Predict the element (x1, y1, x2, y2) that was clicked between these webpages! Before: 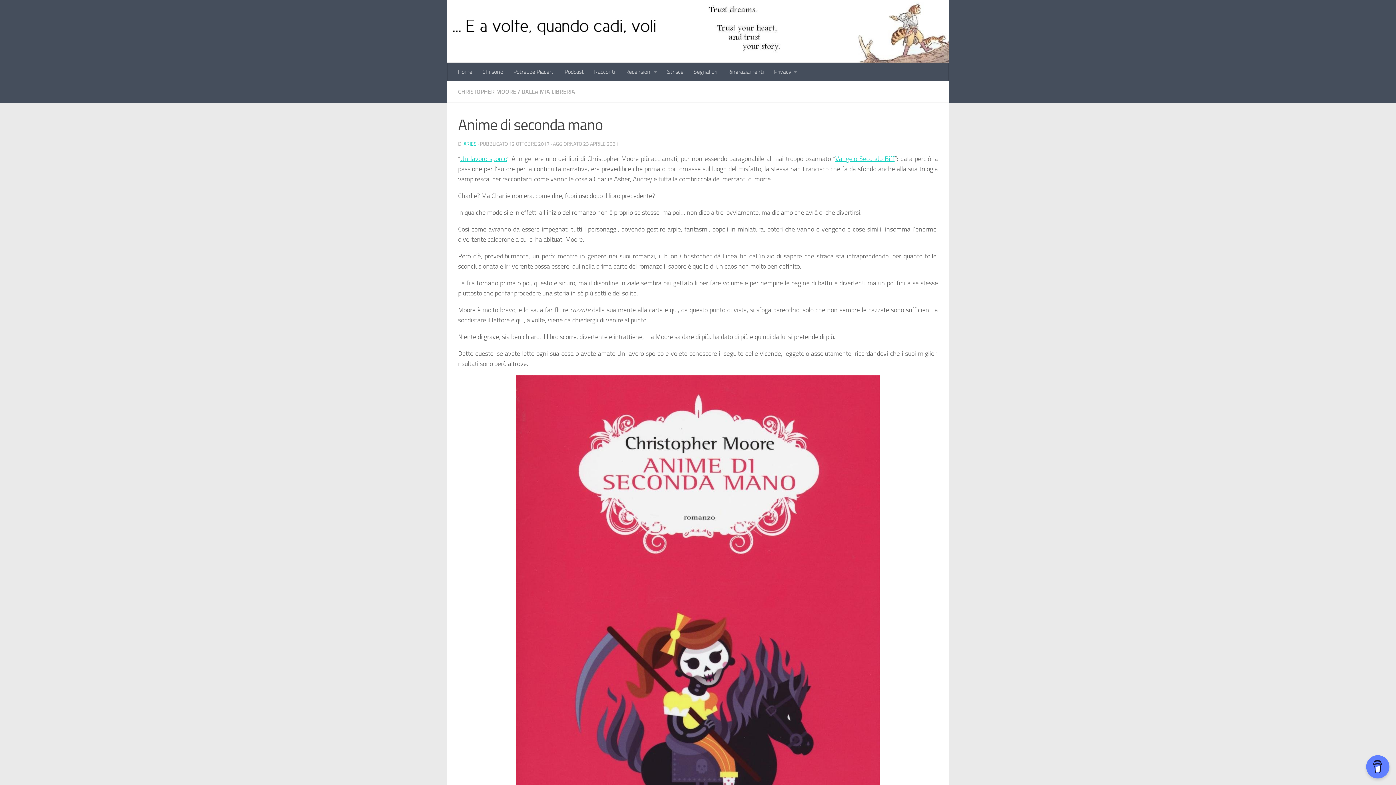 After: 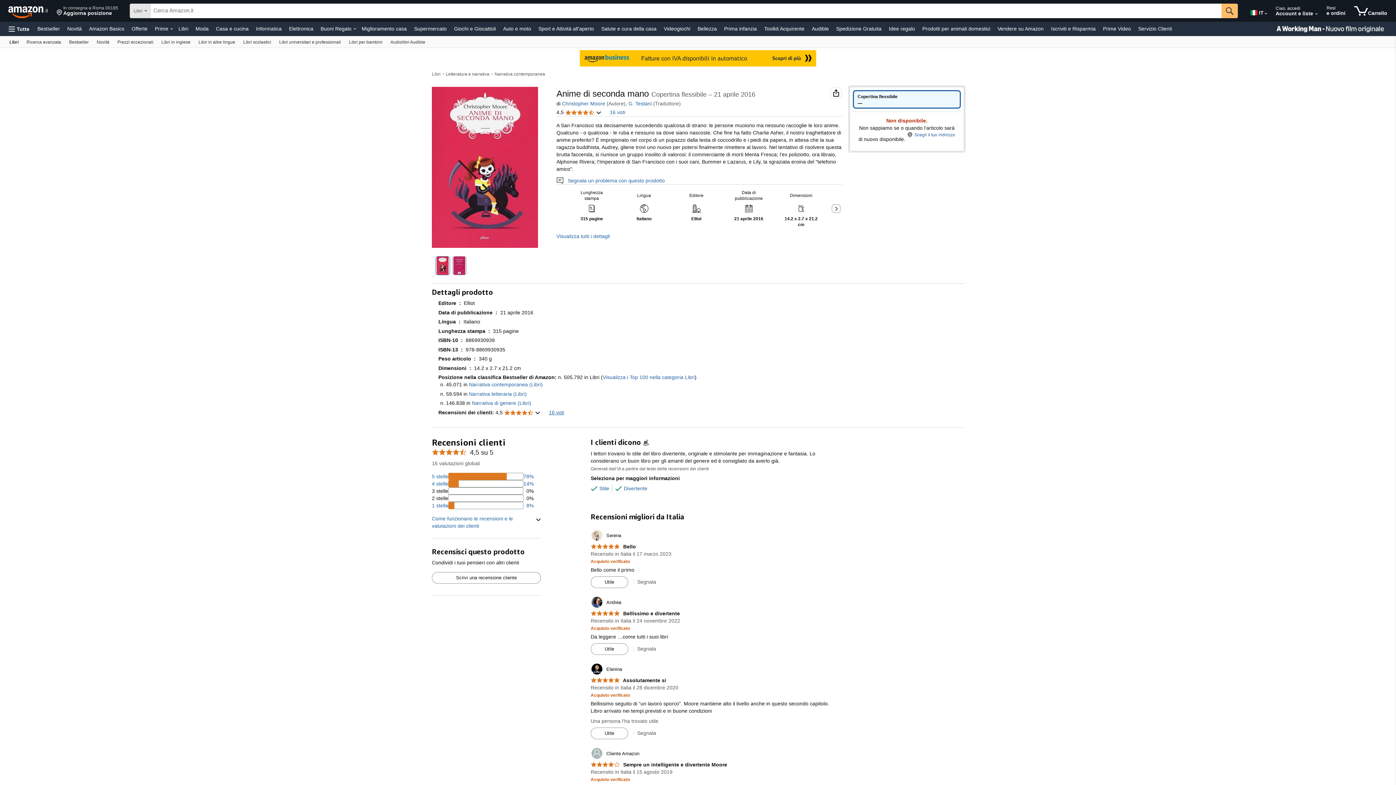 Action: bbox: (458, 375, 938, 927)